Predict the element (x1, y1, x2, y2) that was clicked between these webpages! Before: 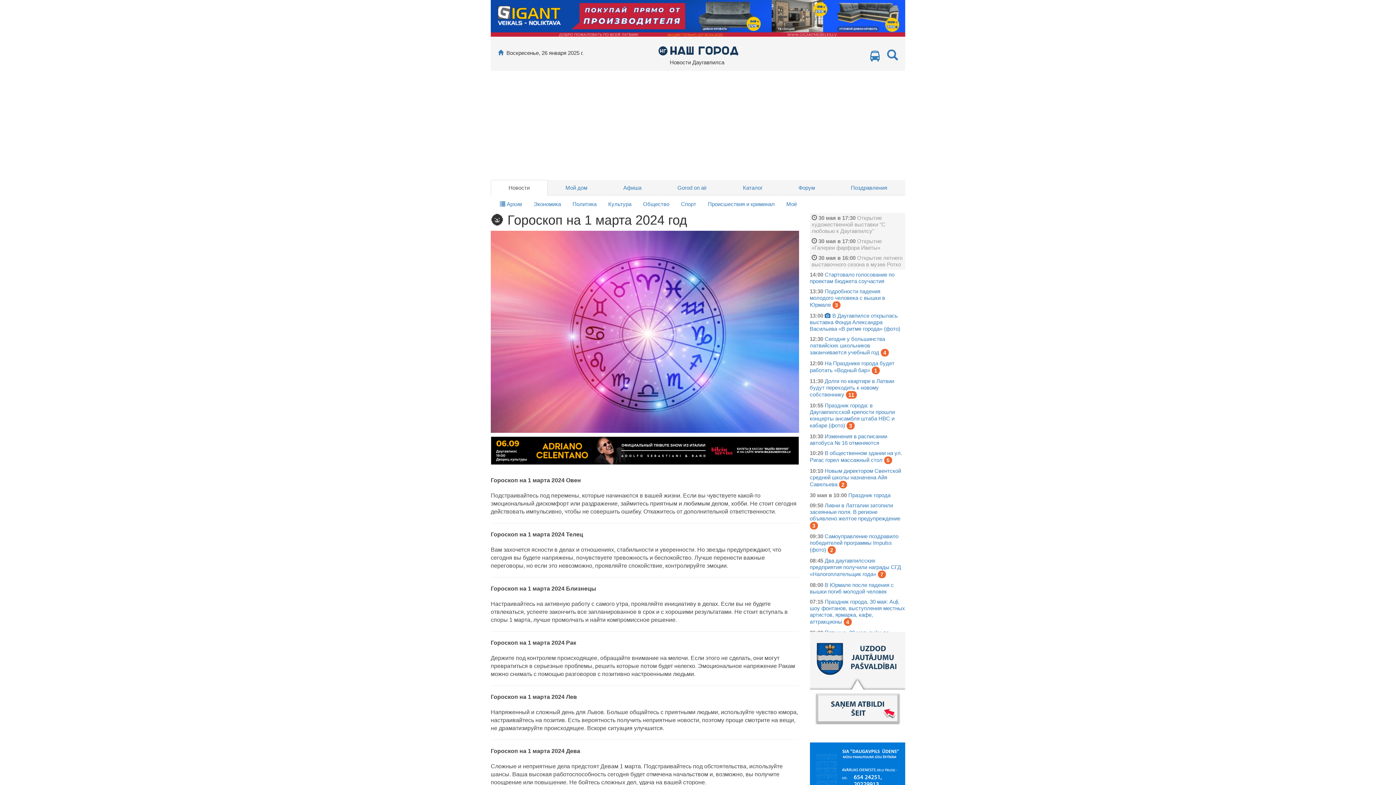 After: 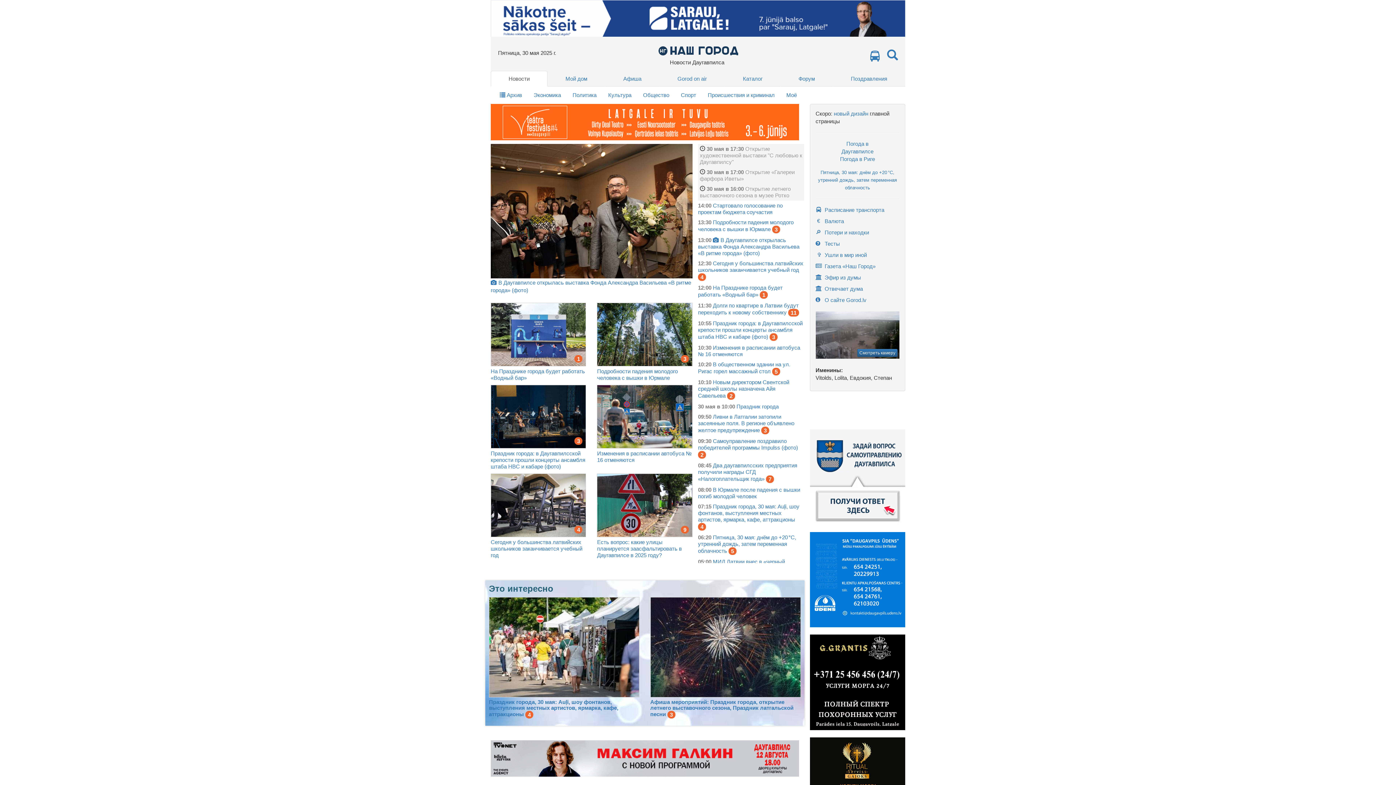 Action: label: Новости bbox: (490, 180, 547, 195)